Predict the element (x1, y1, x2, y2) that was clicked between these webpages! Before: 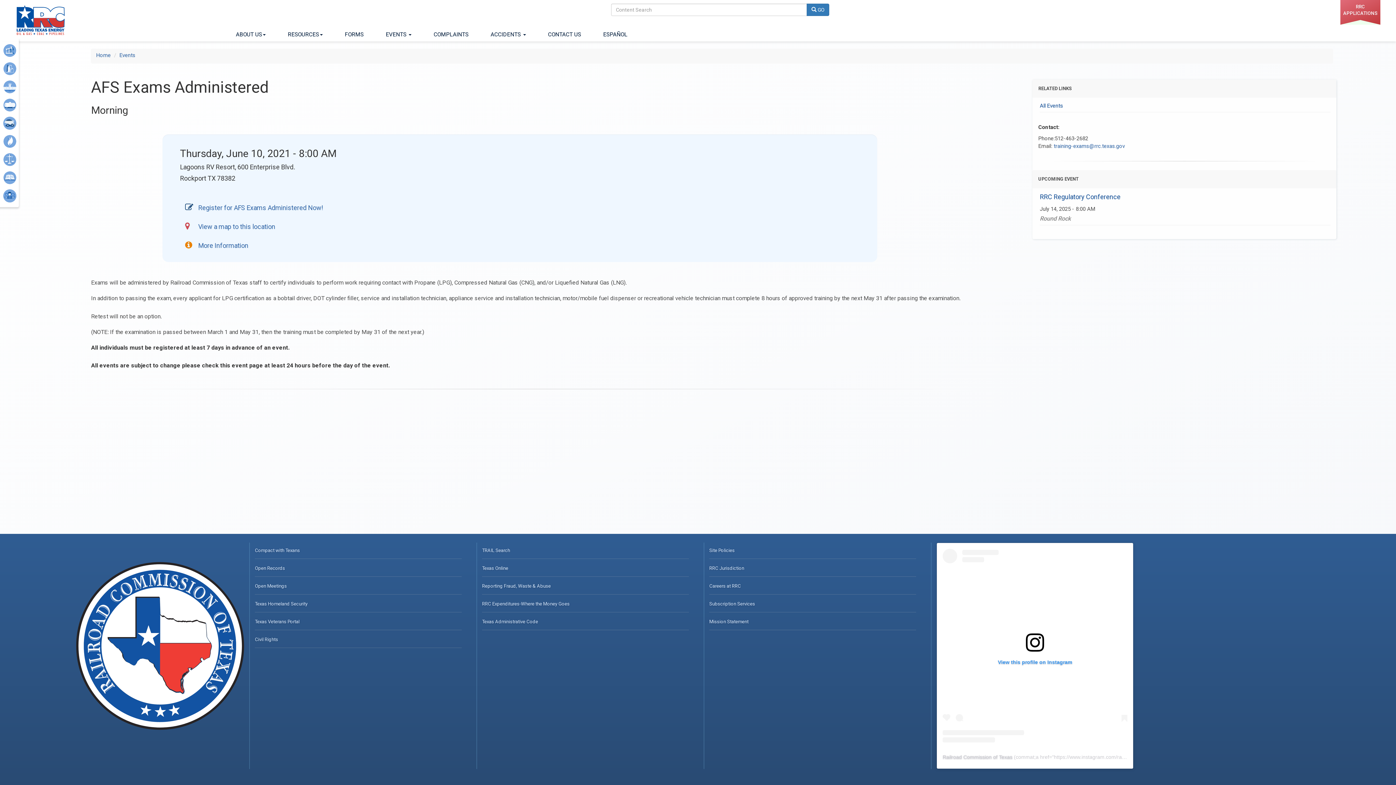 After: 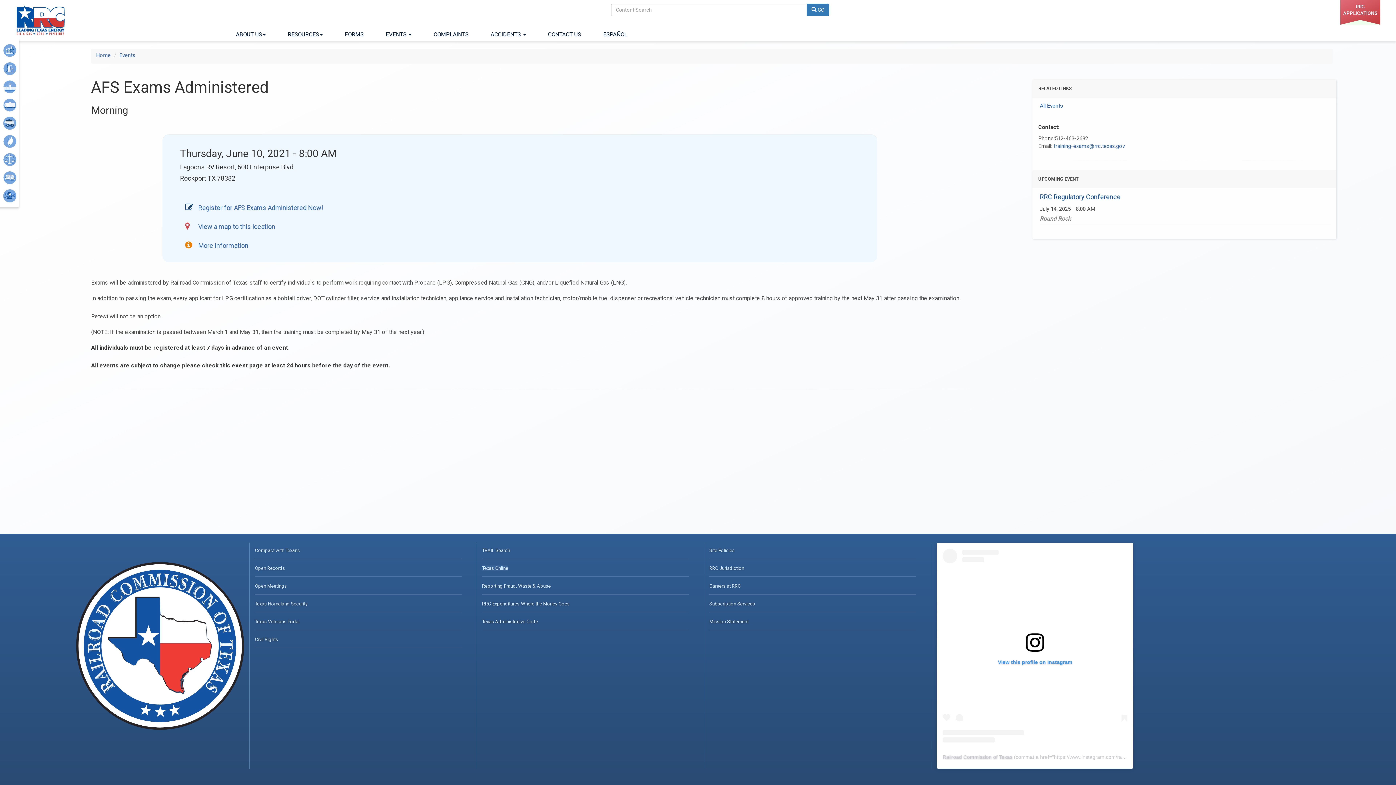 Action: label: Texas Online bbox: (482, 565, 508, 571)